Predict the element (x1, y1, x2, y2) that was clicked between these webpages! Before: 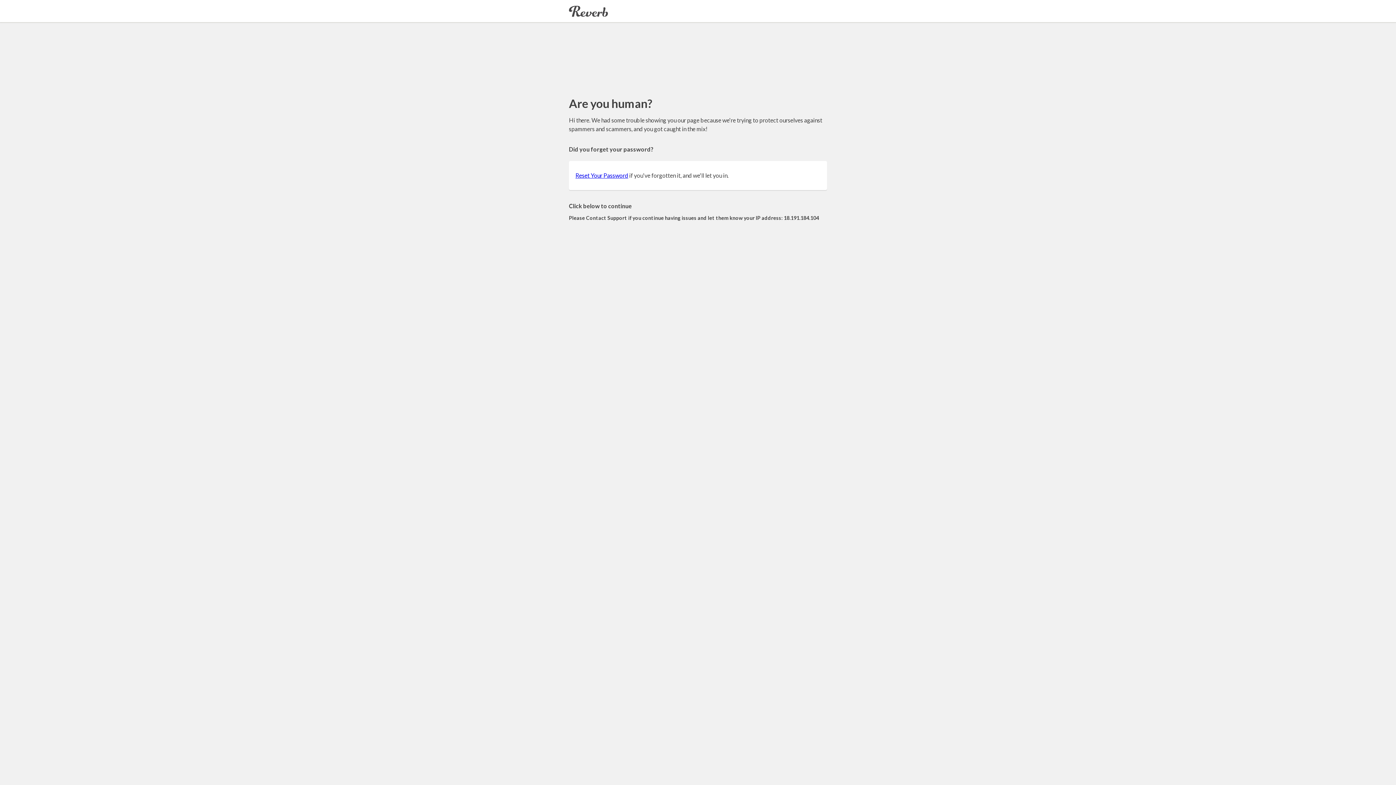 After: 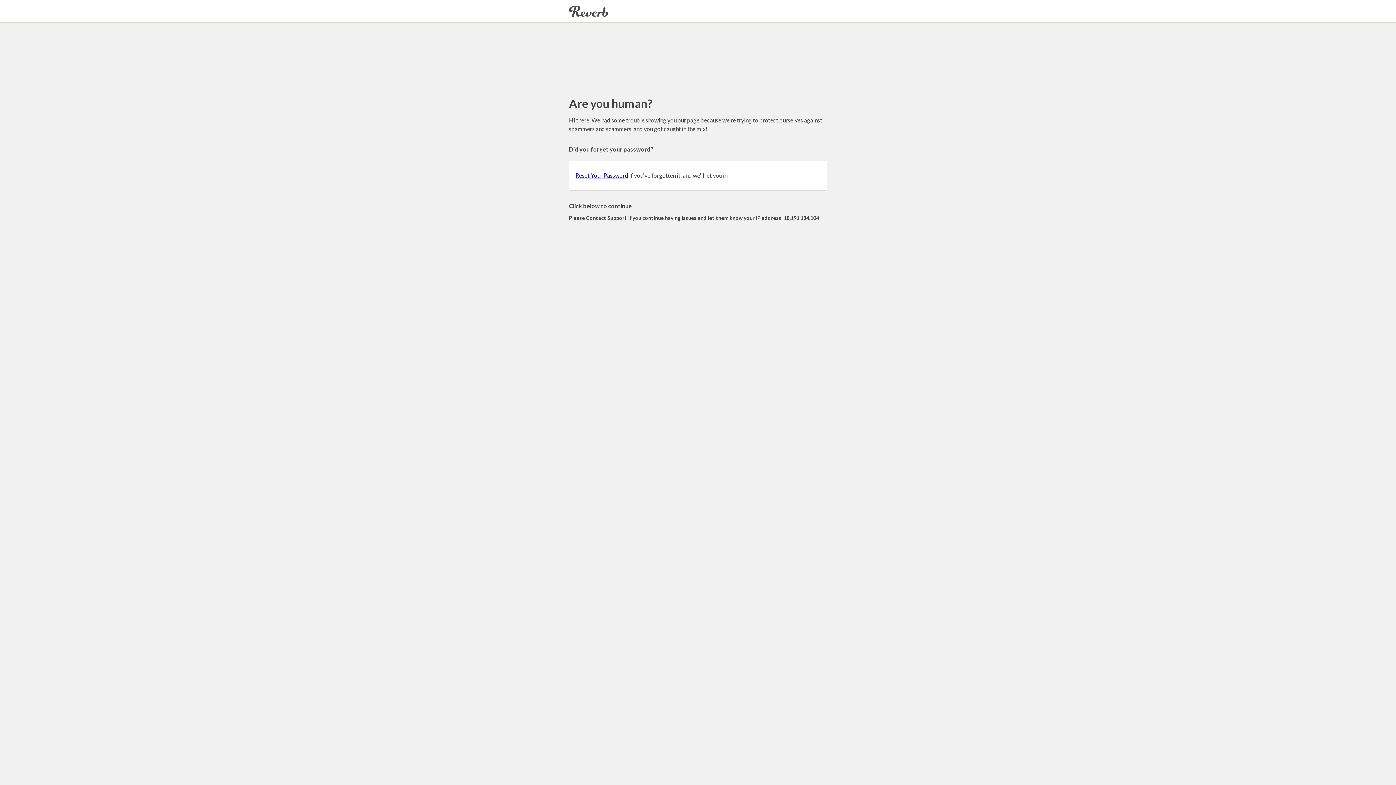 Action: label: Reset Your Password bbox: (575, 172, 628, 178)